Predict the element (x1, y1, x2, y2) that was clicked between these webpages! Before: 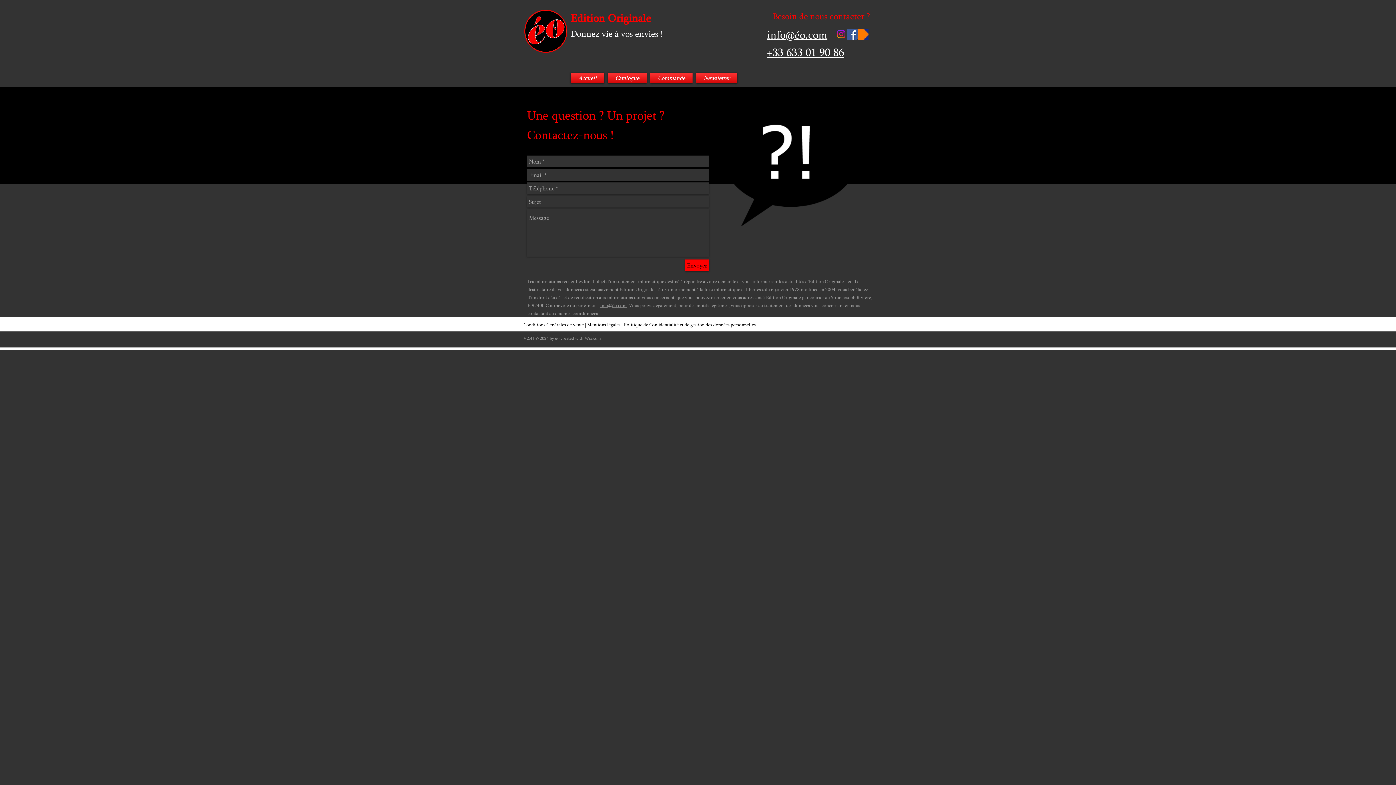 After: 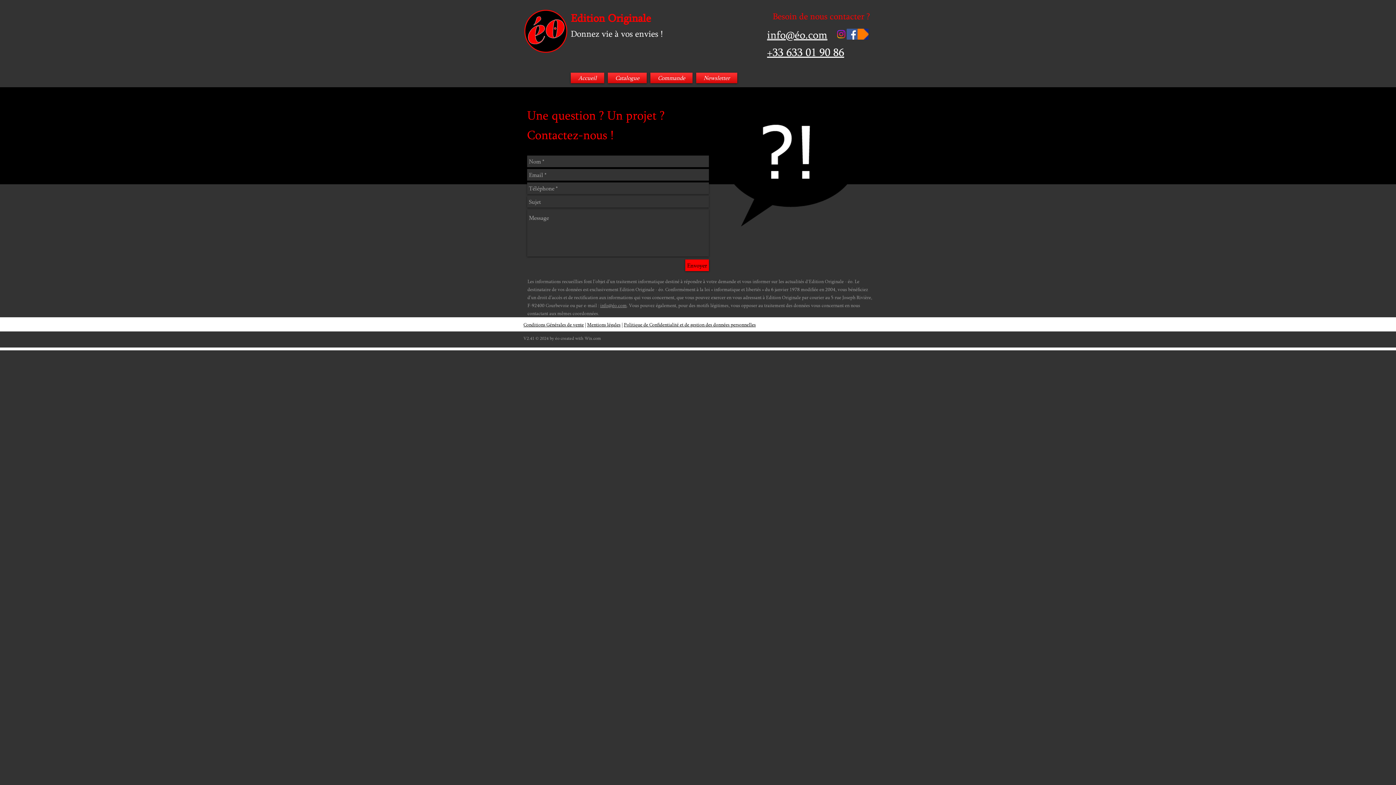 Action: bbox: (685, 259, 709, 271) label: Envoyer